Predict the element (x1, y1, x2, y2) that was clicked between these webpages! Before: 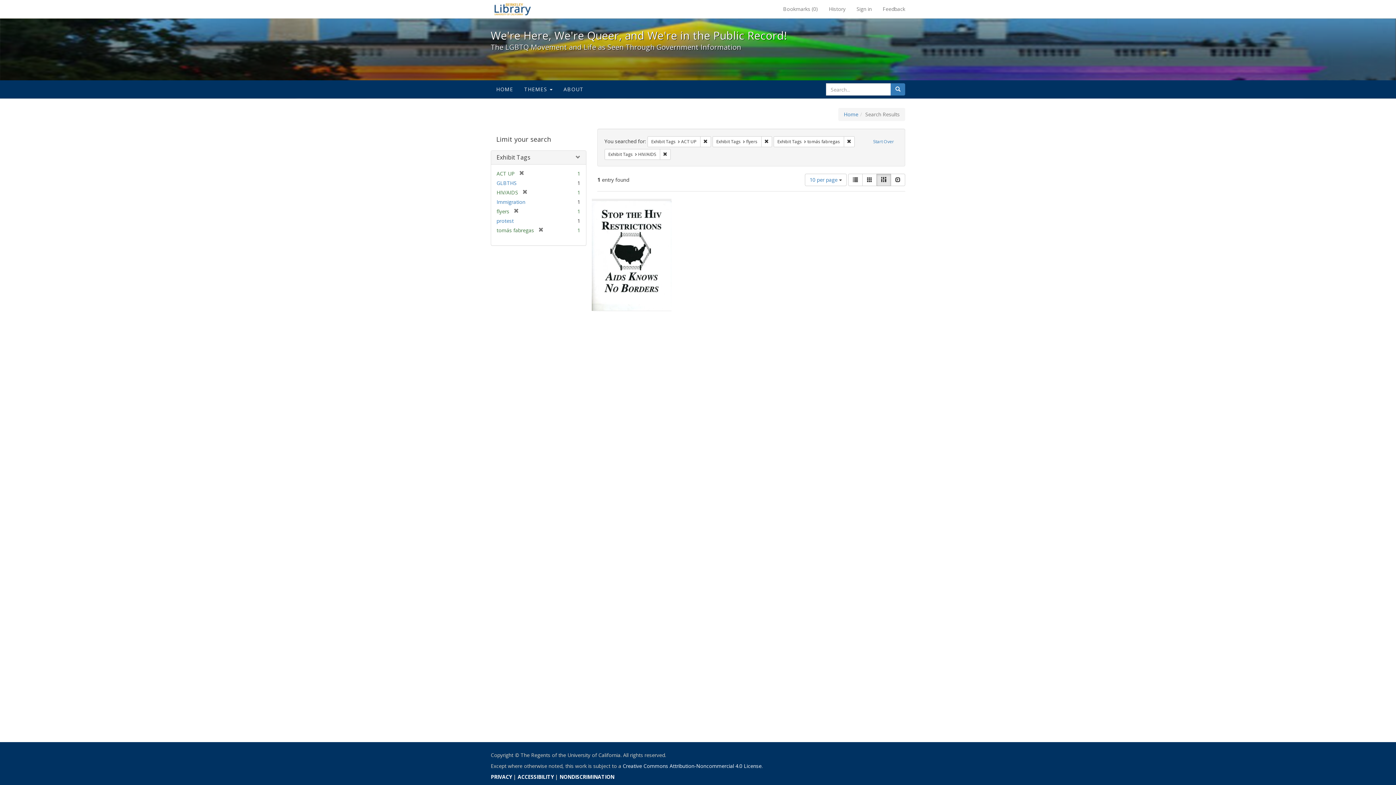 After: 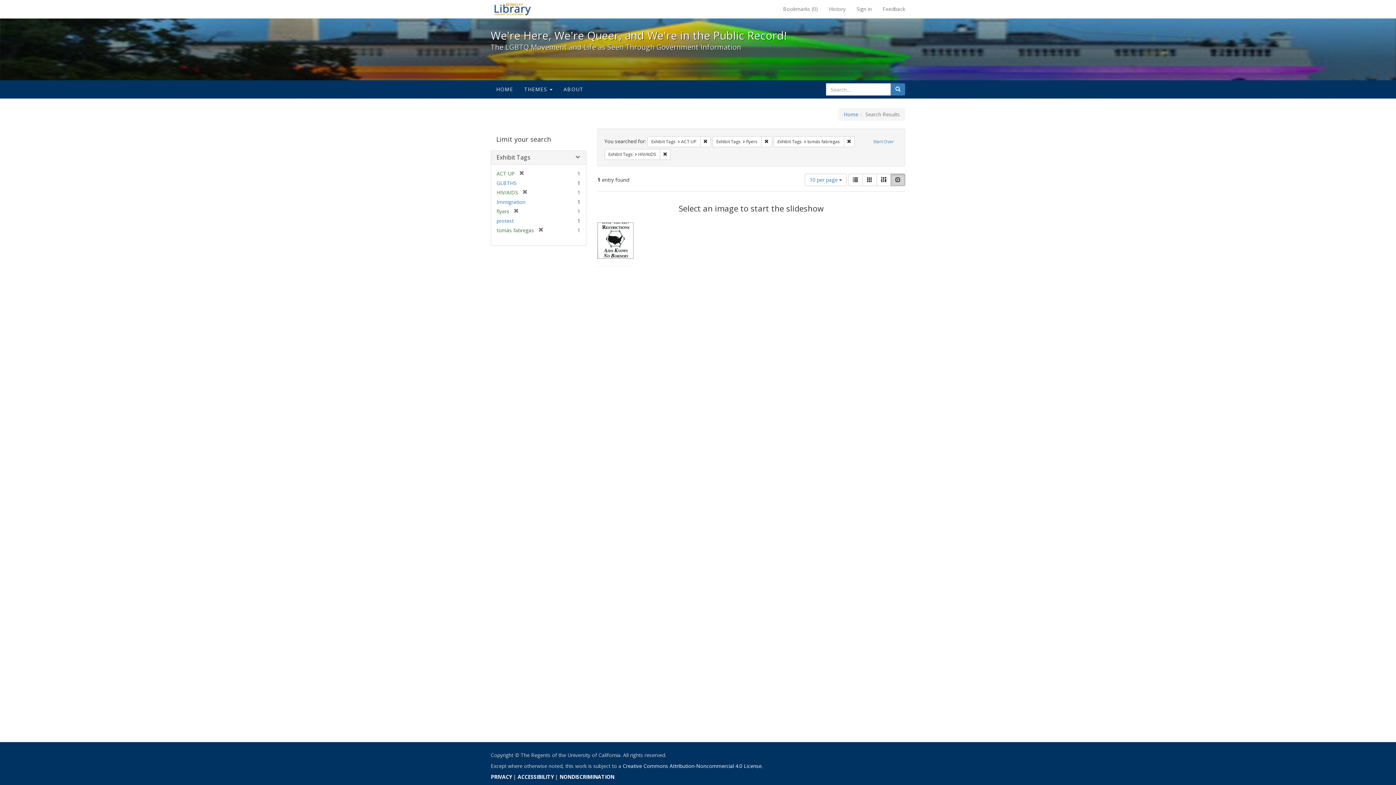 Action: label: Slideshow bbox: (890, 173, 905, 186)